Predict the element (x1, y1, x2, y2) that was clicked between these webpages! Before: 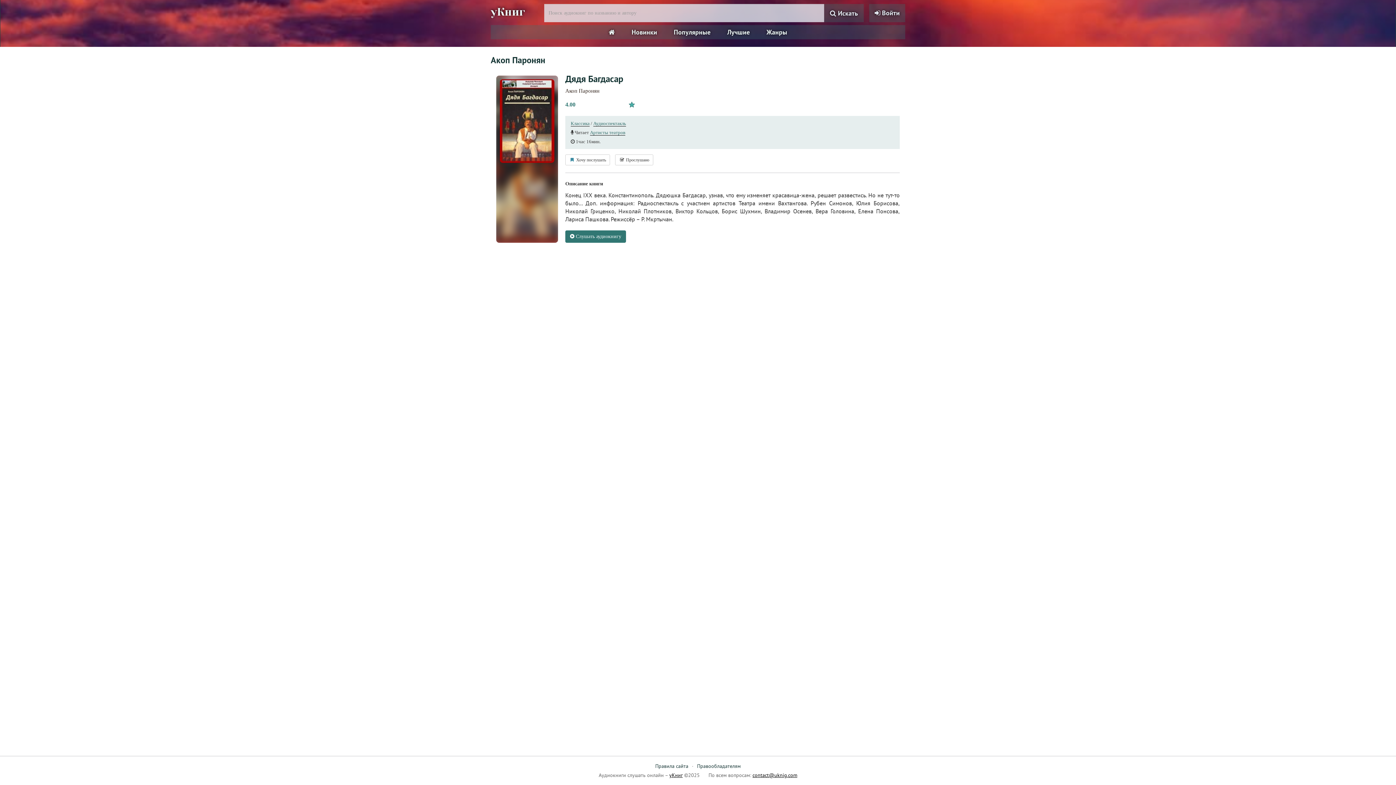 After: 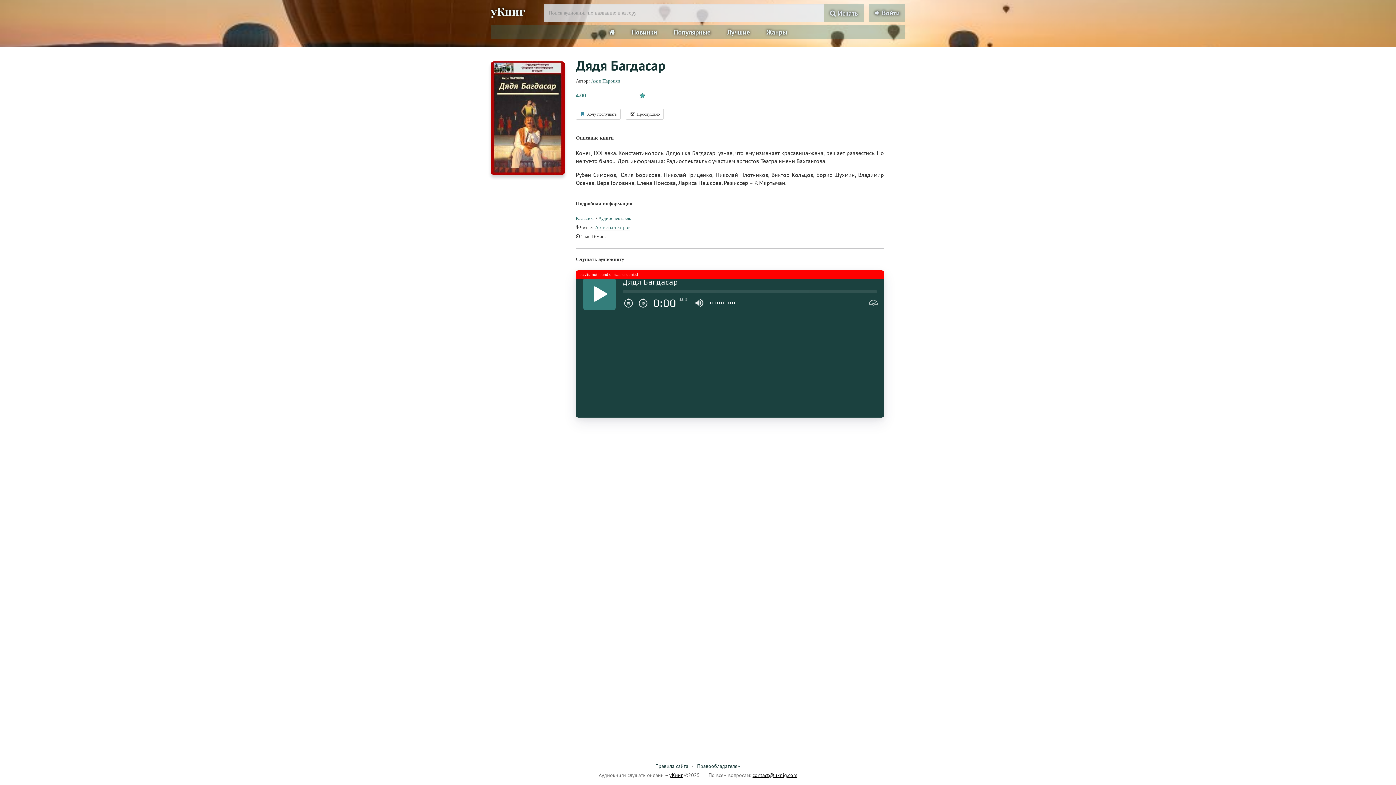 Action: bbox: (500, 117, 554, 123)